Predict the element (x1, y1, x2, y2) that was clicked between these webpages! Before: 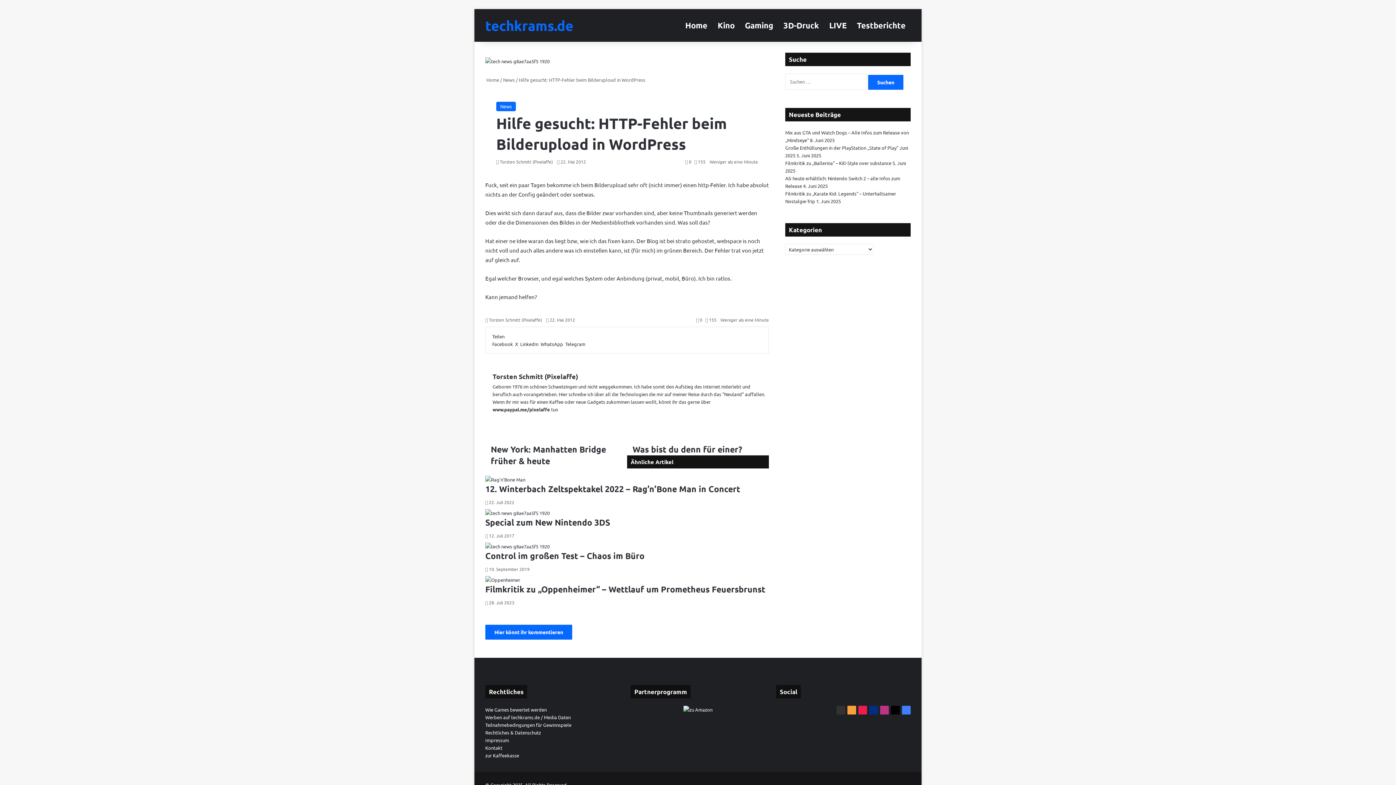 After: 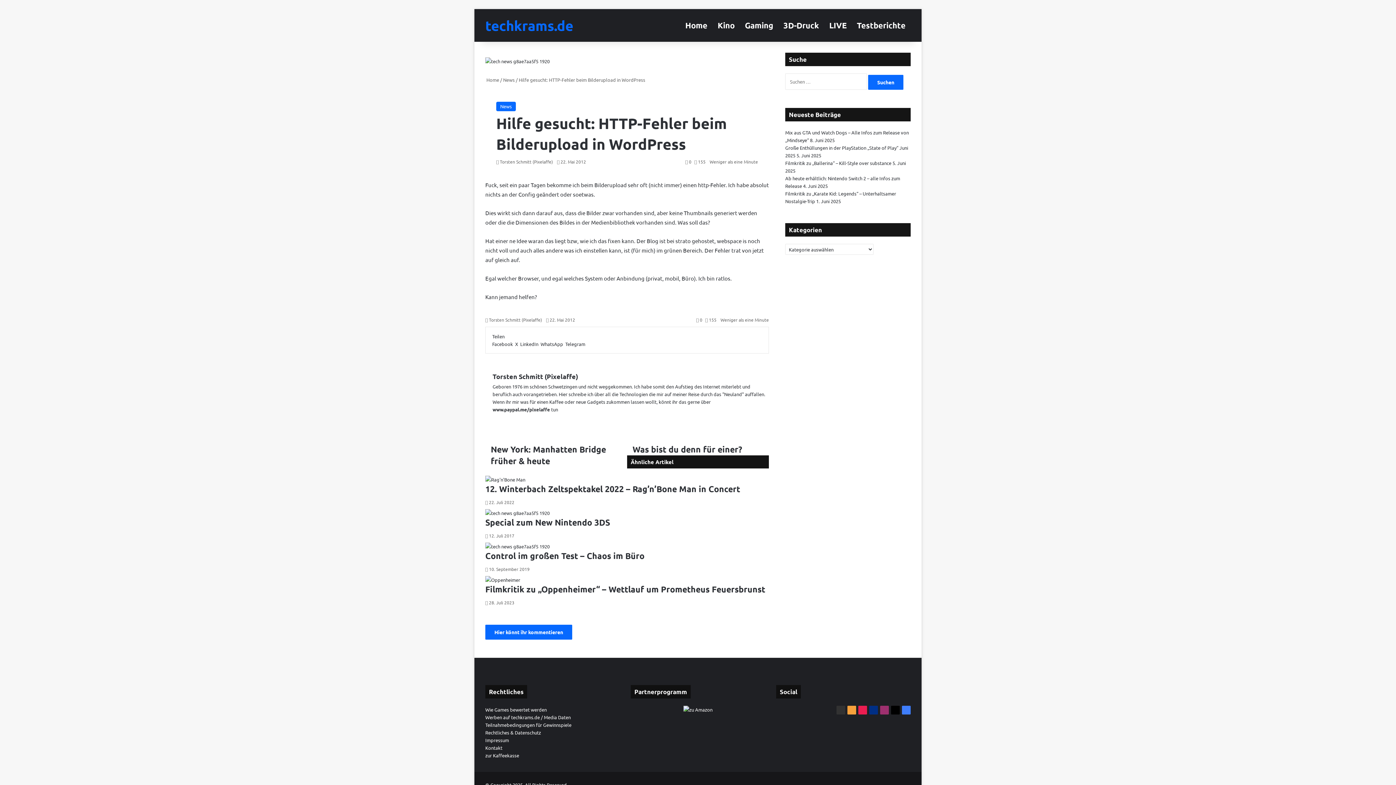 Action: label: Instagram bbox: (880, 706, 889, 714)